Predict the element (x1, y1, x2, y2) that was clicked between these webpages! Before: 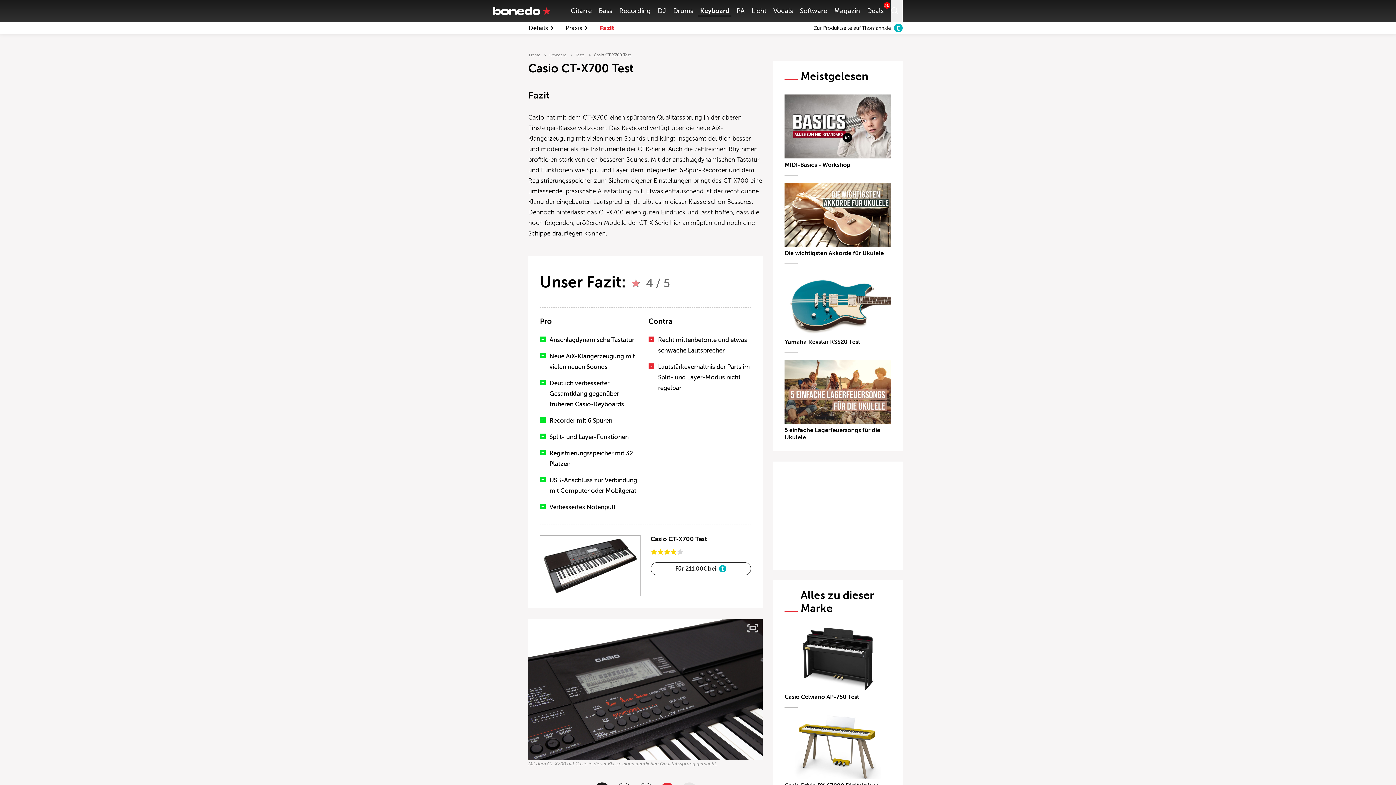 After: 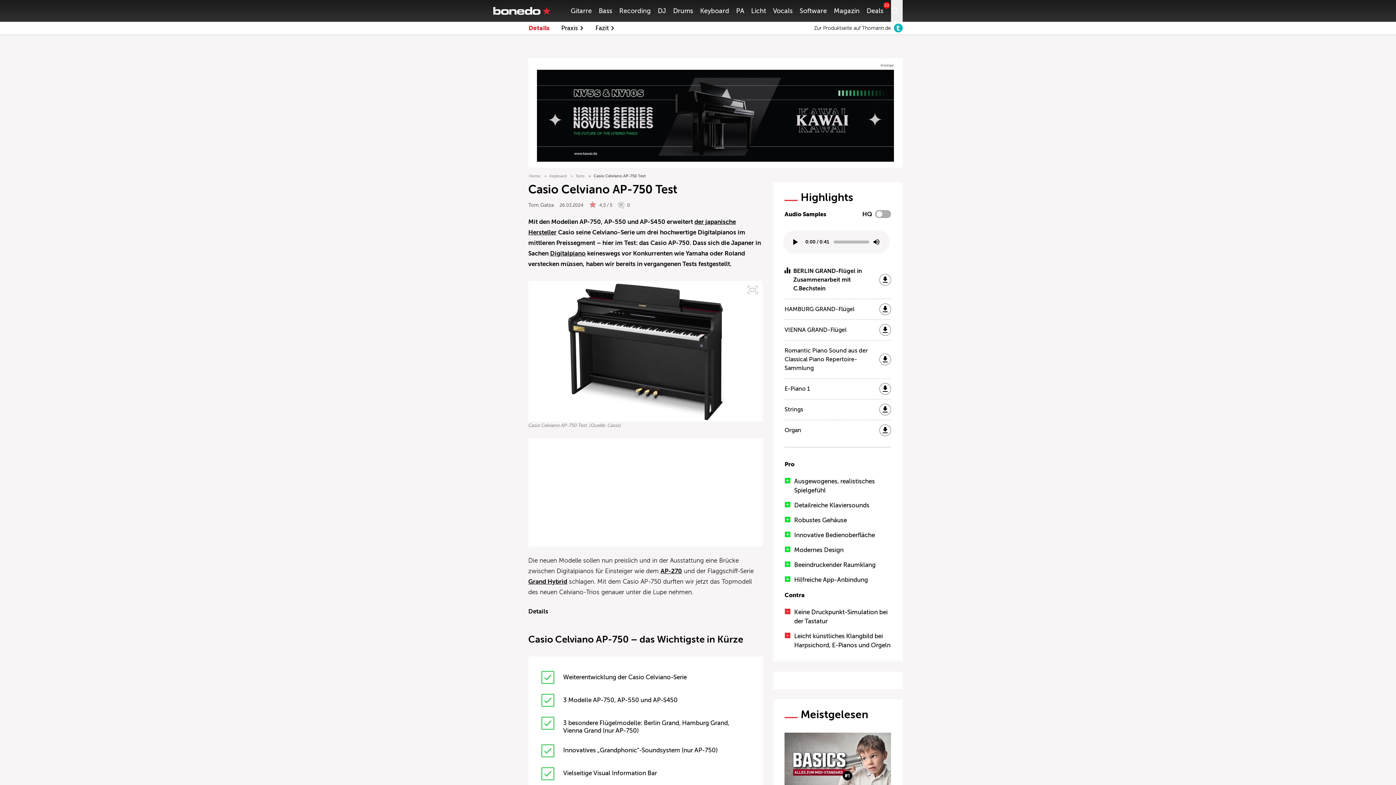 Action: bbox: (784, 627, 891, 690)